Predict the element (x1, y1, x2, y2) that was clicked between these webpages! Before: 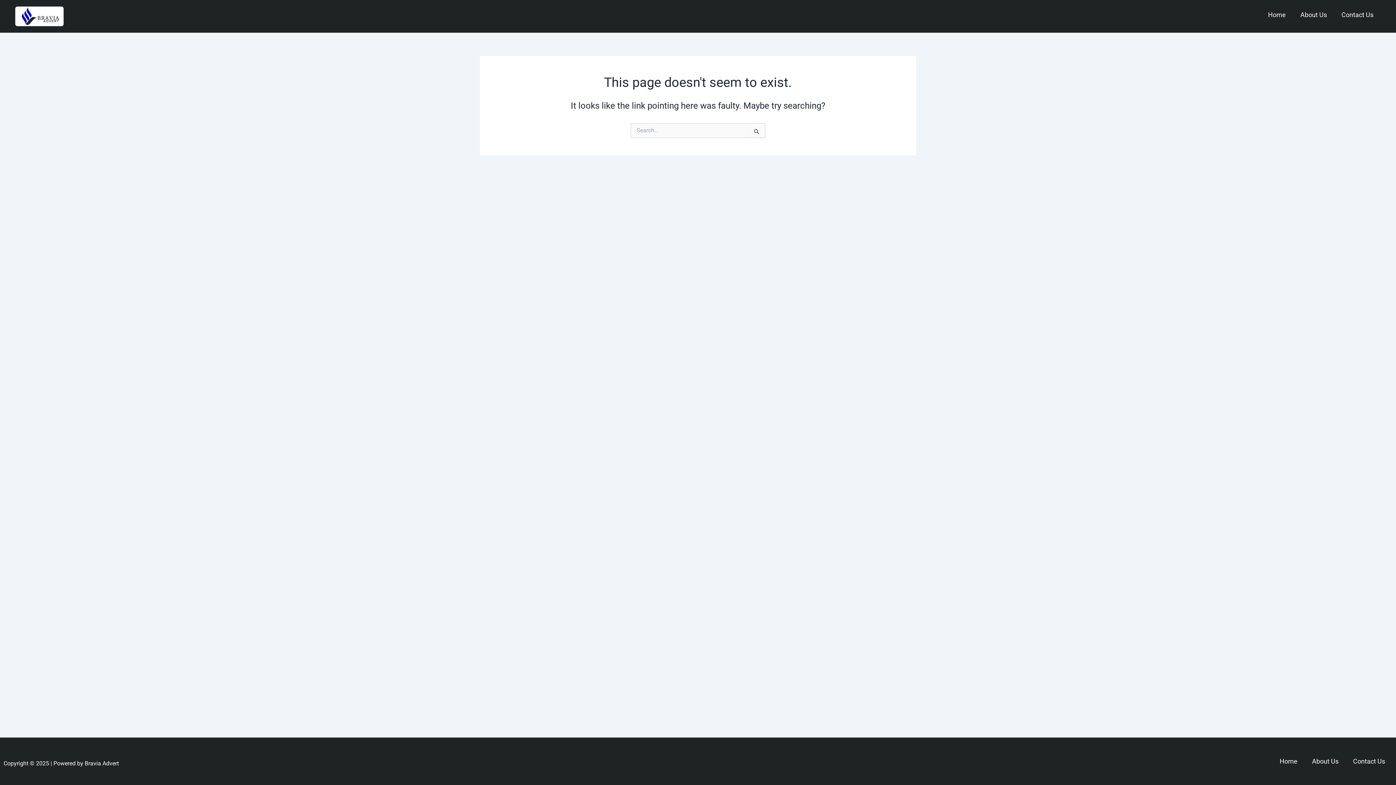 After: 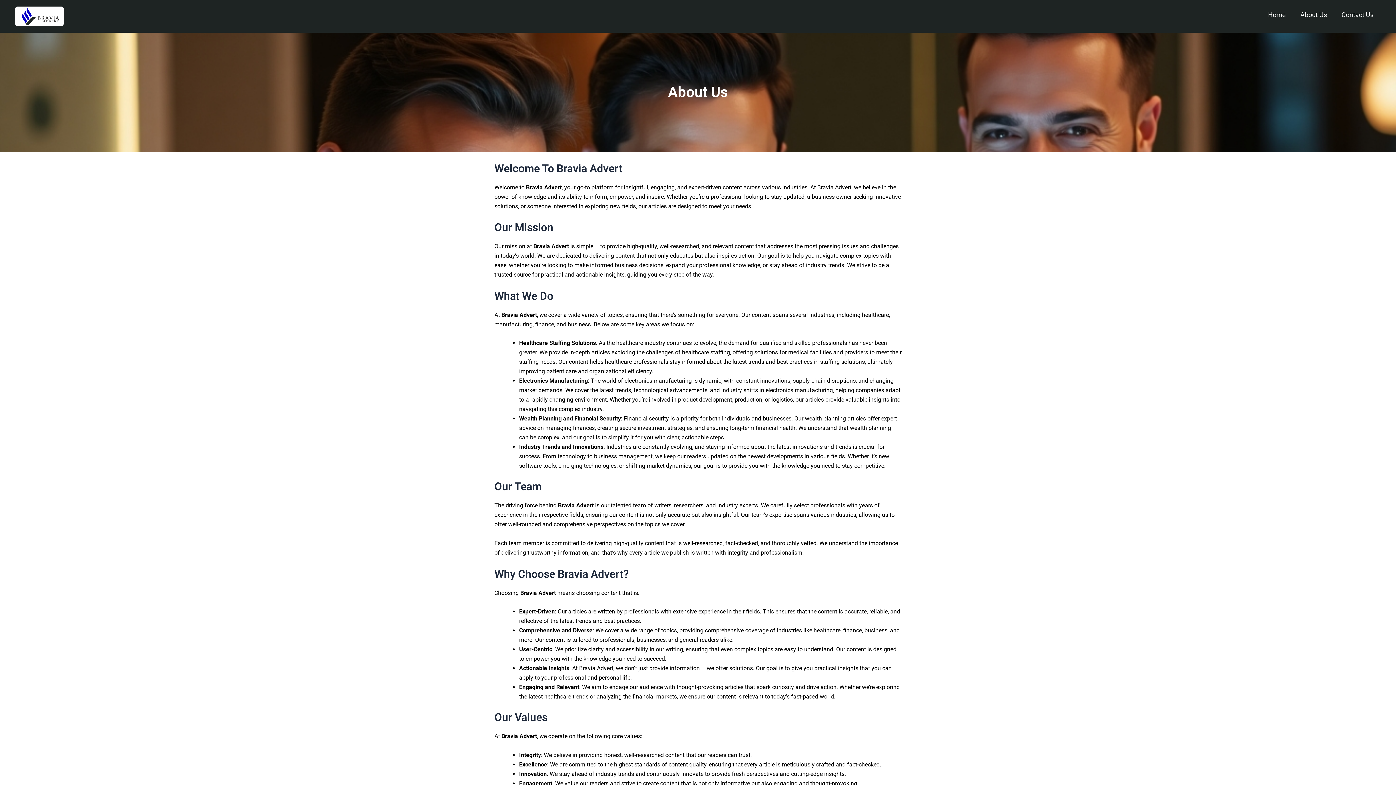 Action: bbox: (1293, 6, 1334, 23) label: About Us